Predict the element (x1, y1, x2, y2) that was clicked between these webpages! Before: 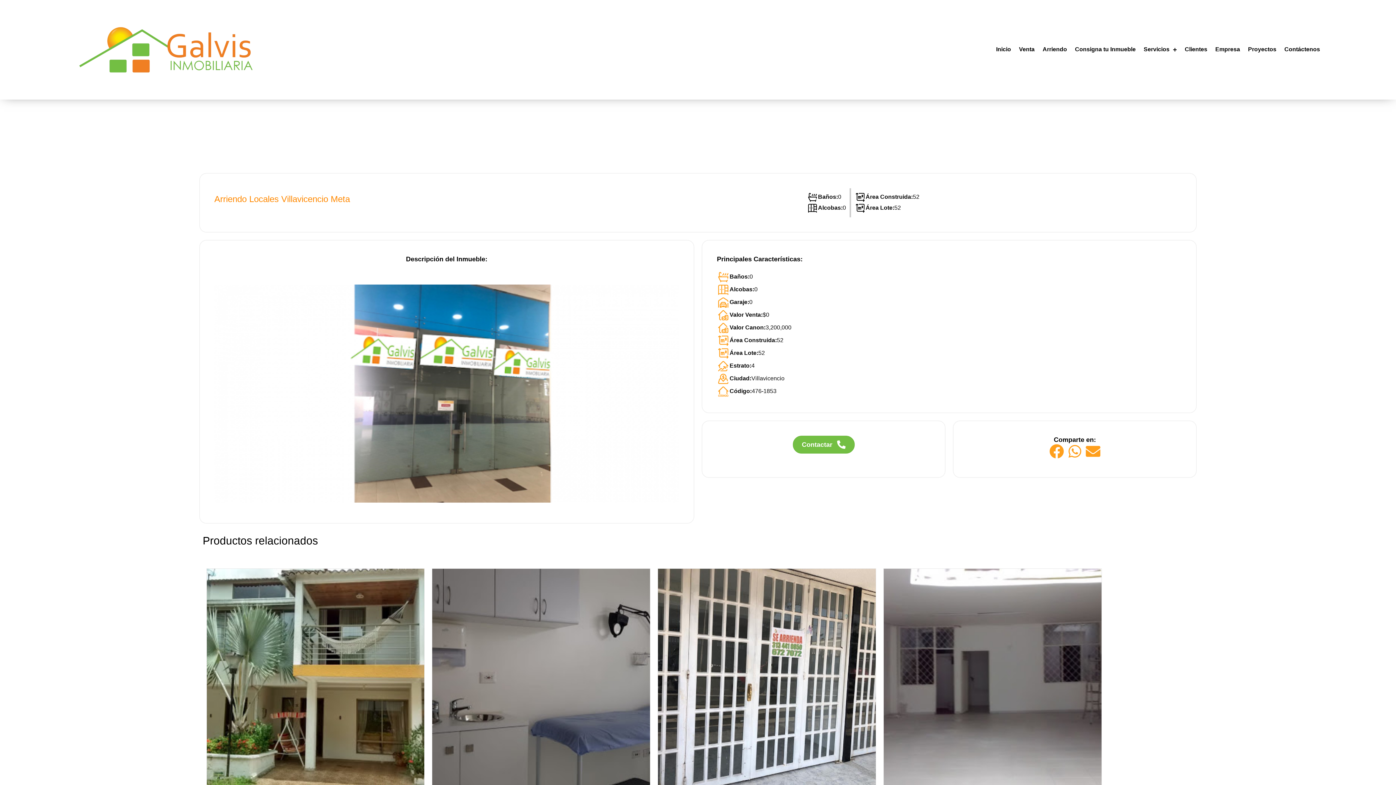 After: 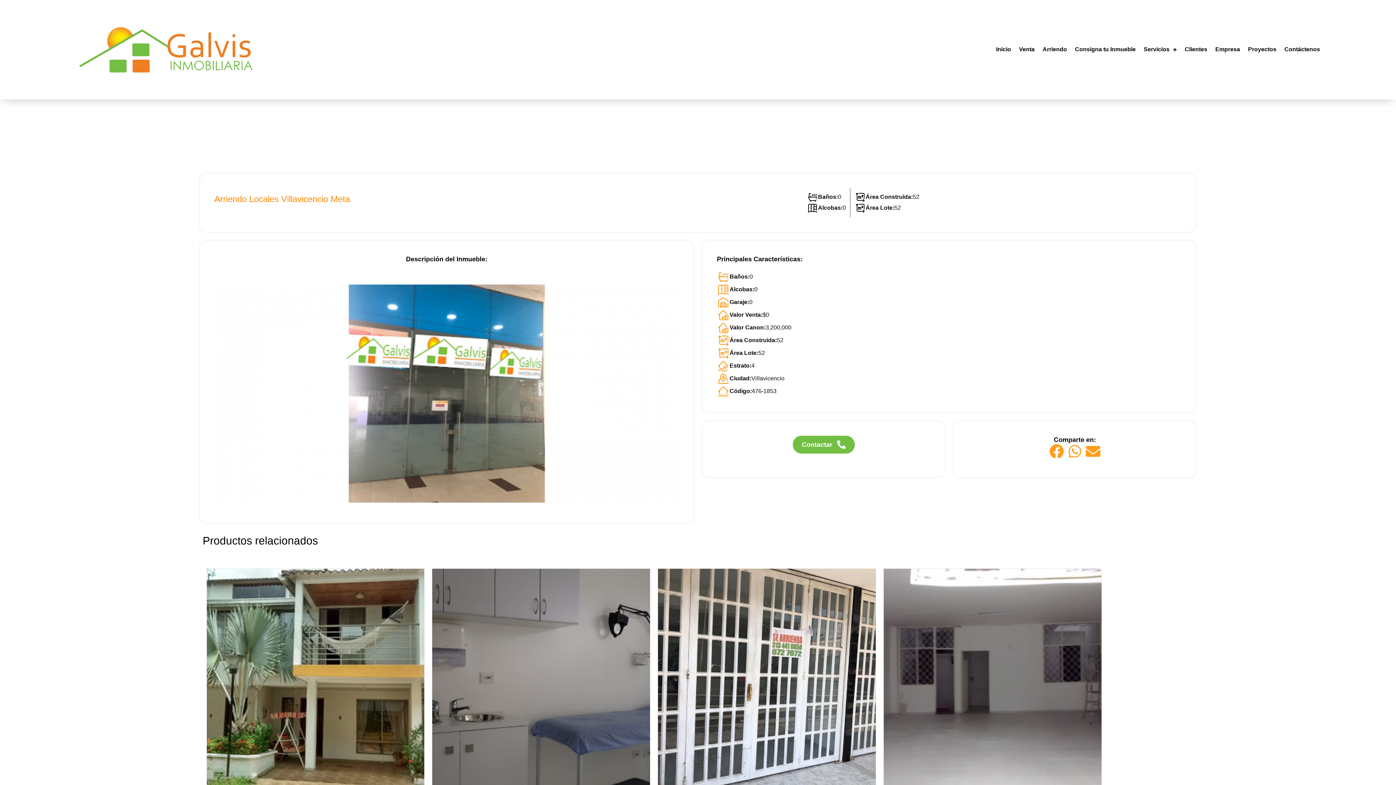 Action: bbox: (1086, 444, 1100, 459)